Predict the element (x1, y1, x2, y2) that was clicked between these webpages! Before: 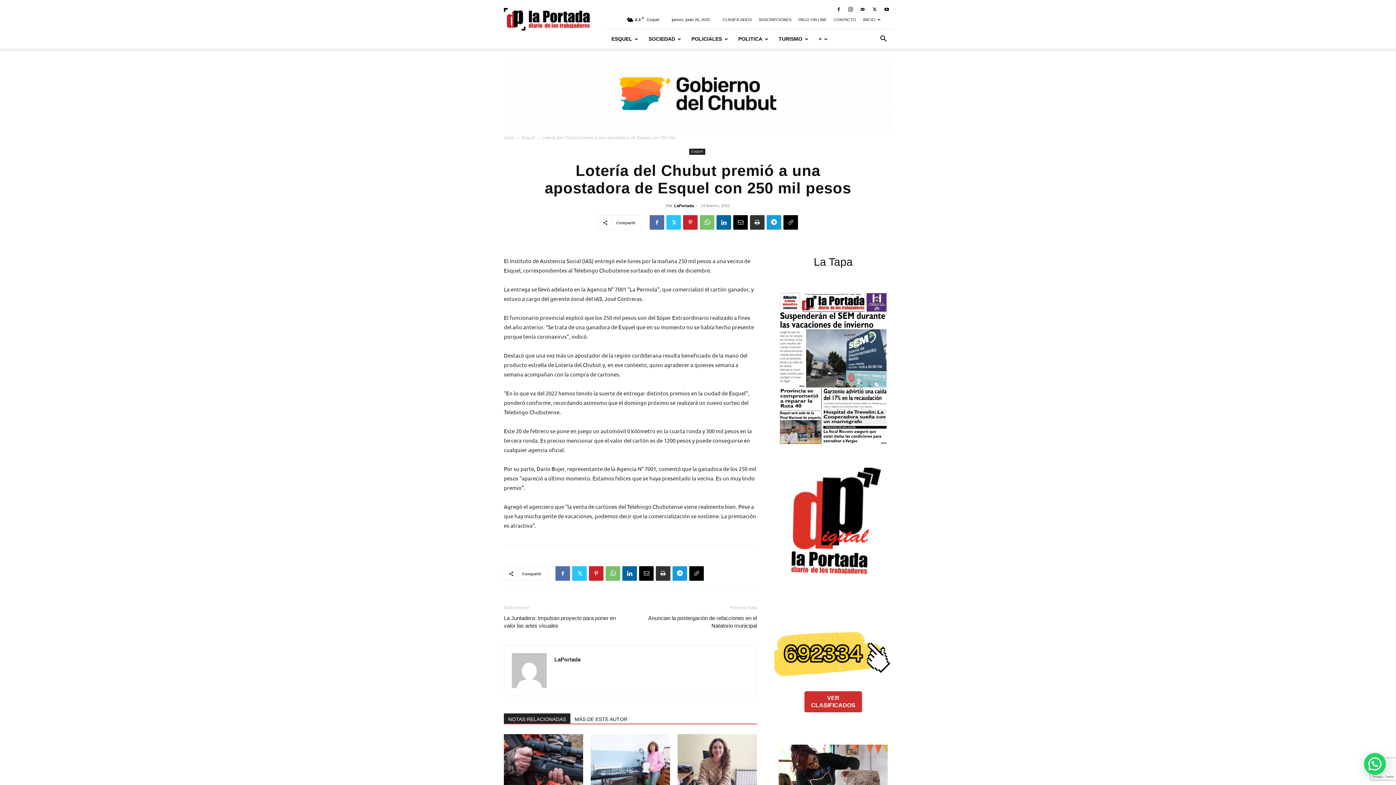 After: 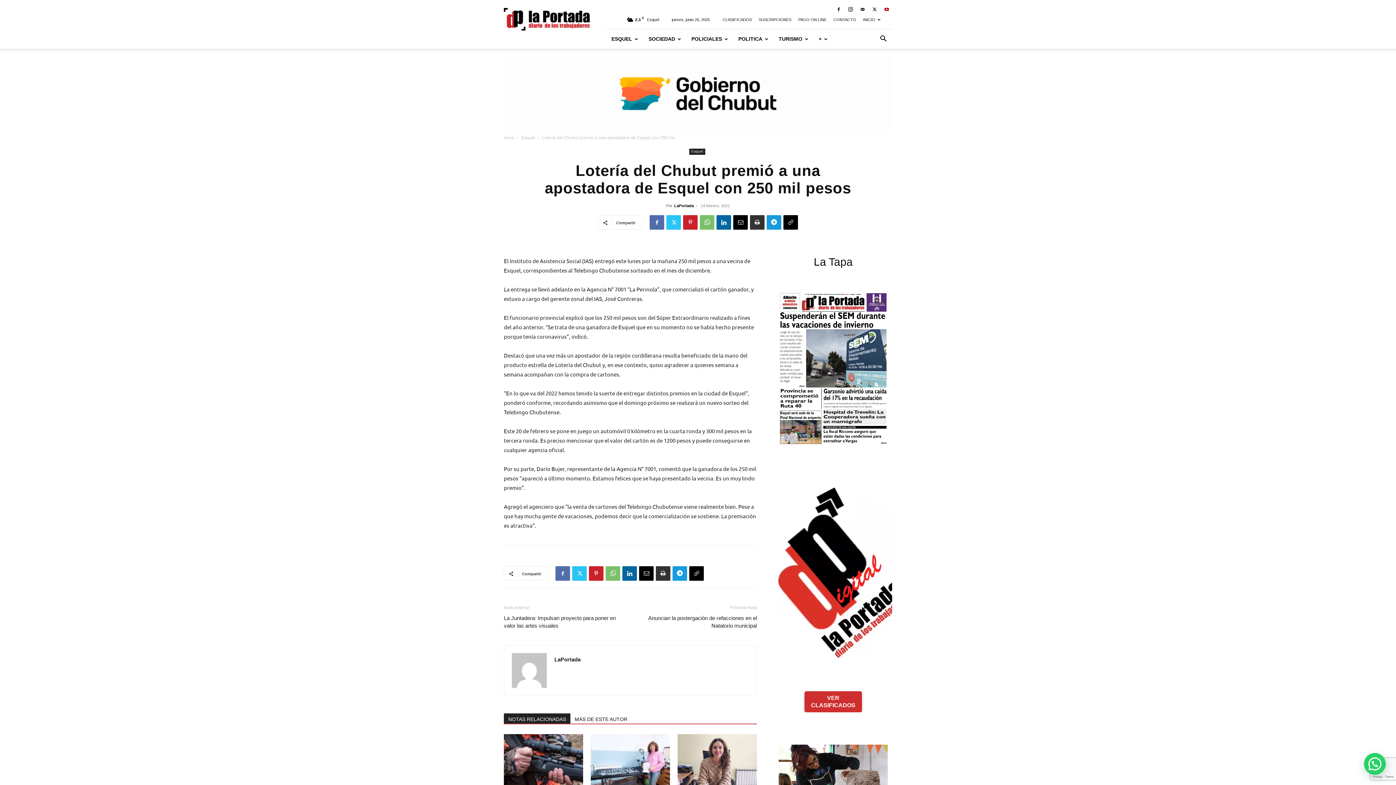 Action: bbox: (881, 4, 892, 14)